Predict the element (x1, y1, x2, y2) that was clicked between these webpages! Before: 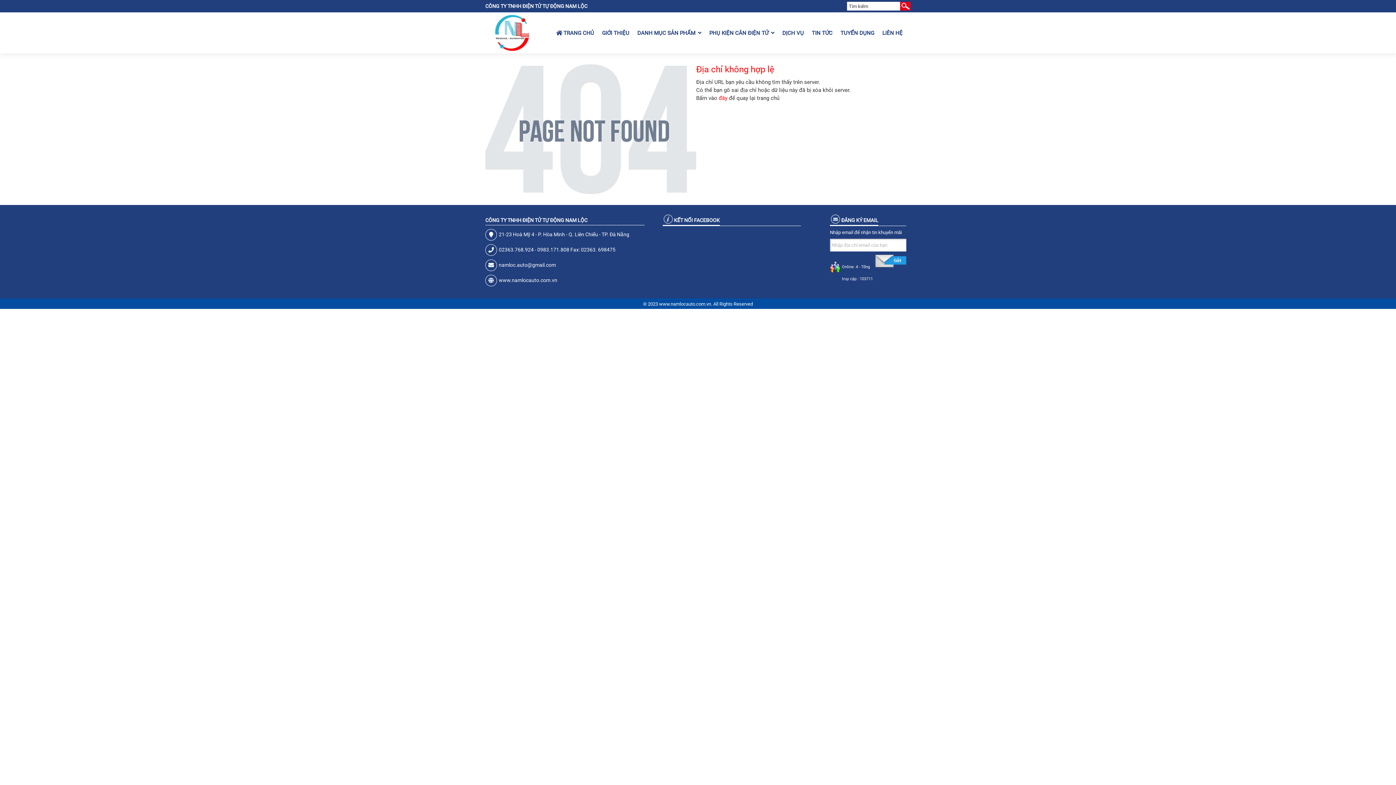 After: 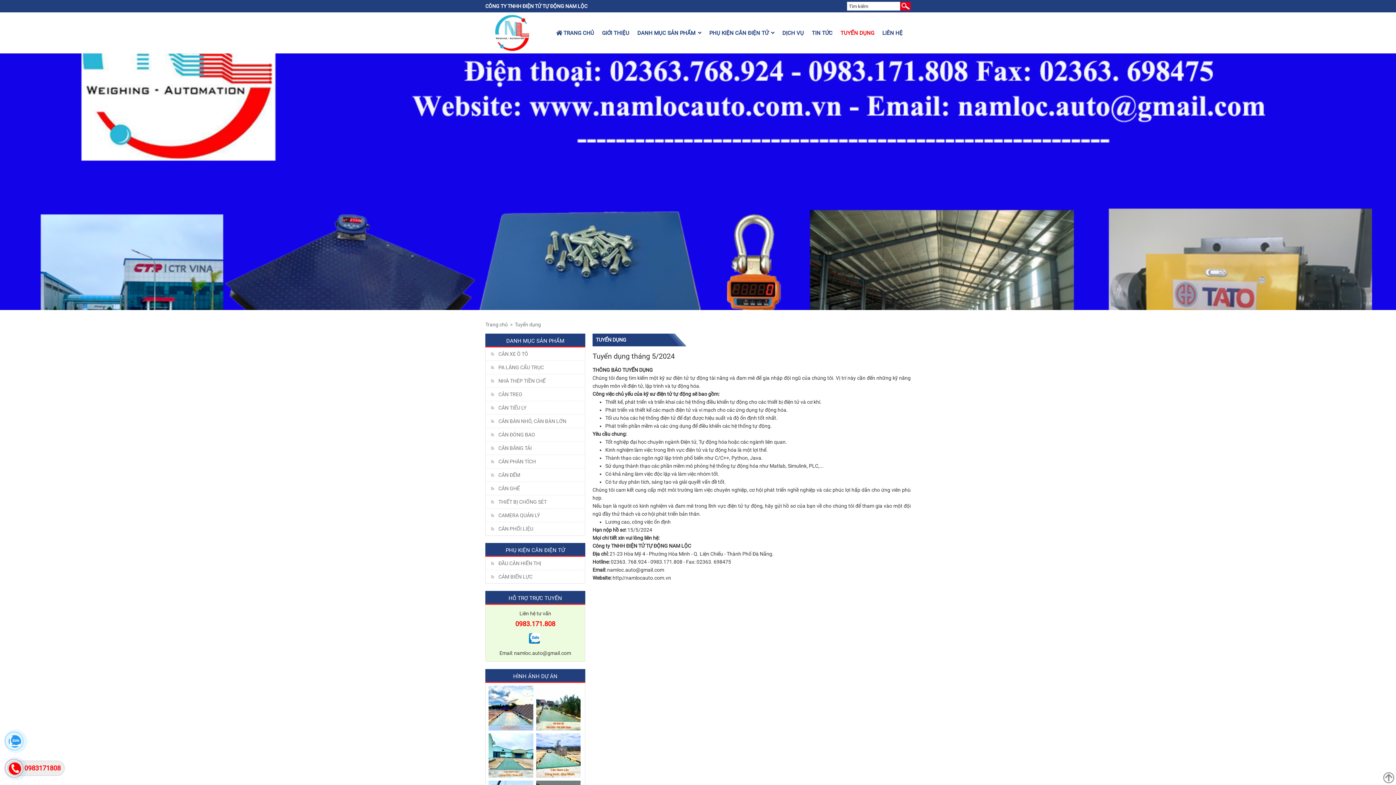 Action: bbox: (840, 25, 882, 40) label: TUYỂN DỤNG